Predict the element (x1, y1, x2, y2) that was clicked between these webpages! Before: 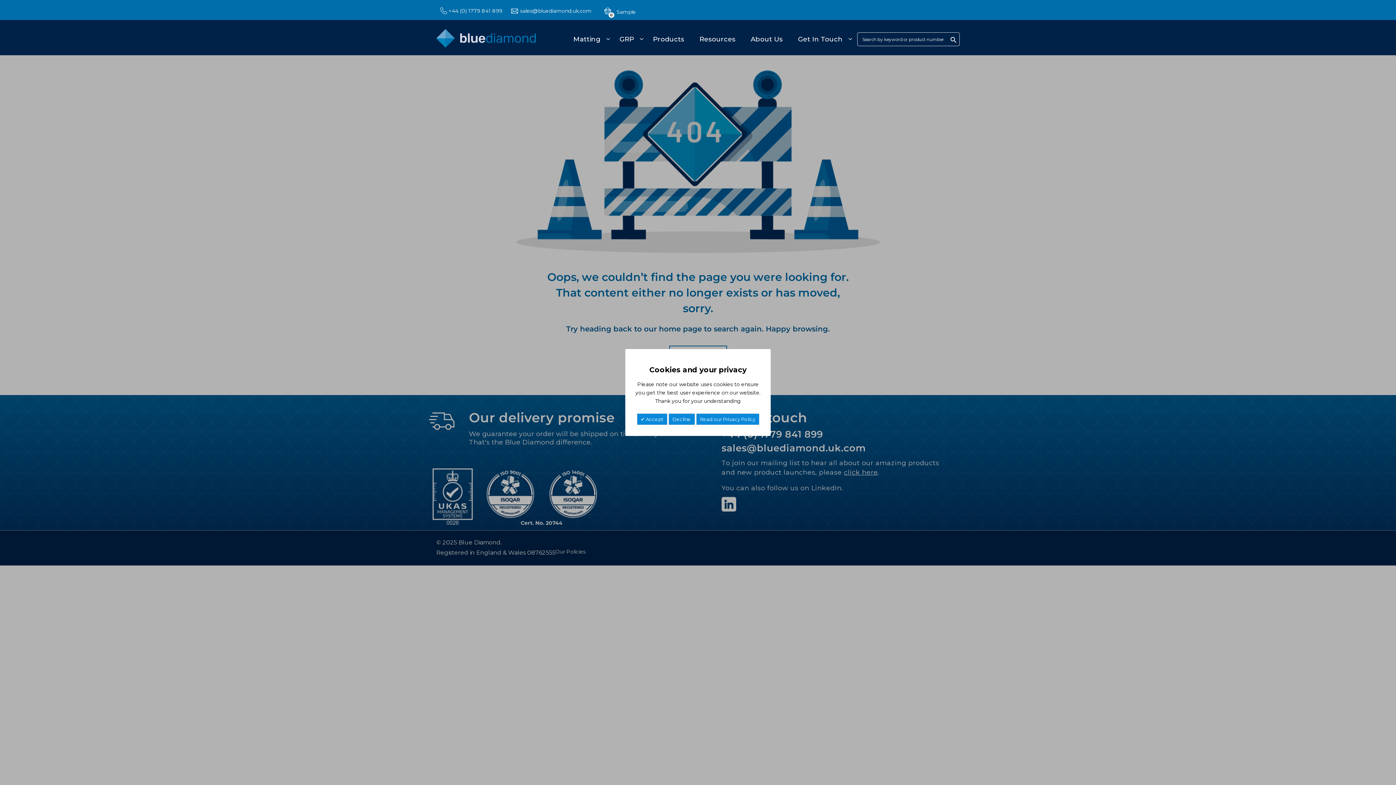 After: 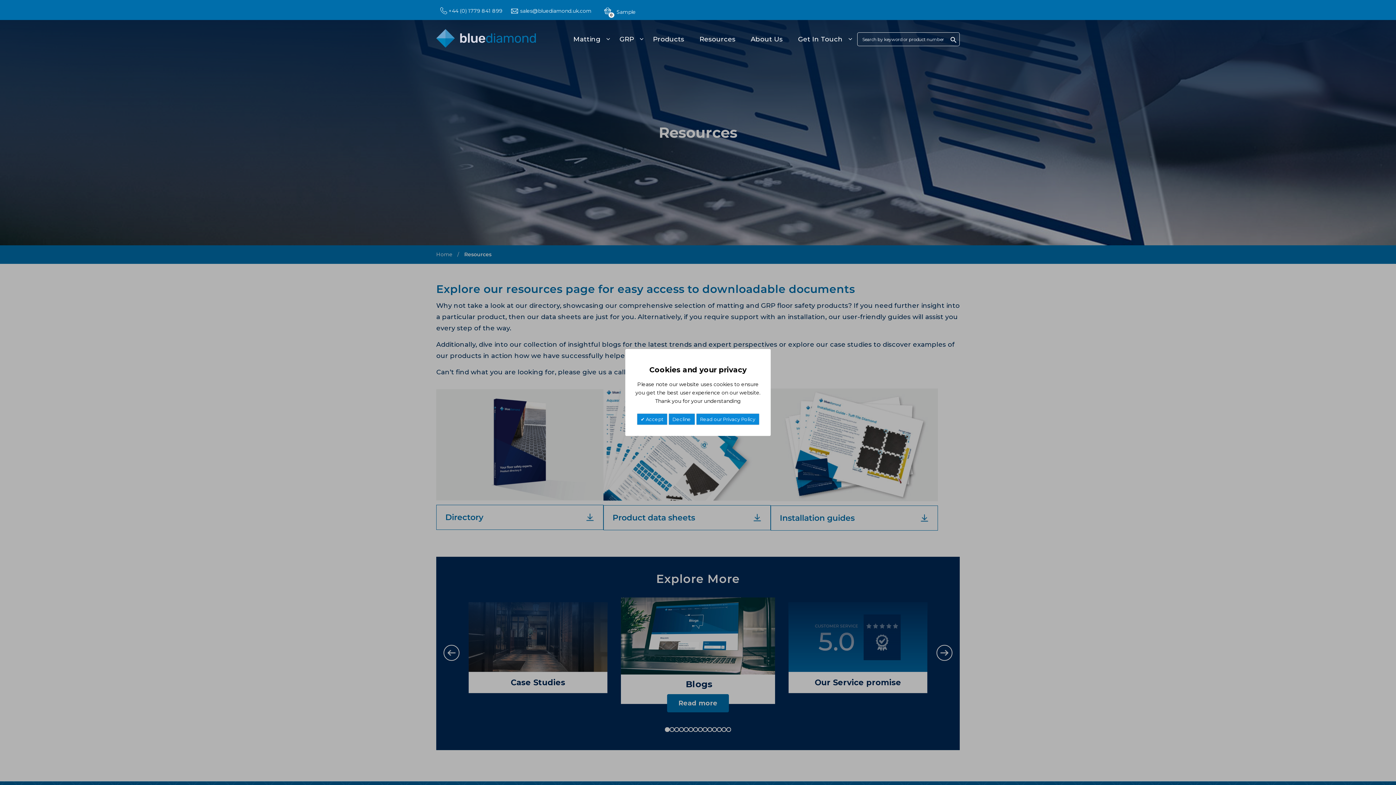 Action: label: Resources bbox: (697, 30, 746, 48)